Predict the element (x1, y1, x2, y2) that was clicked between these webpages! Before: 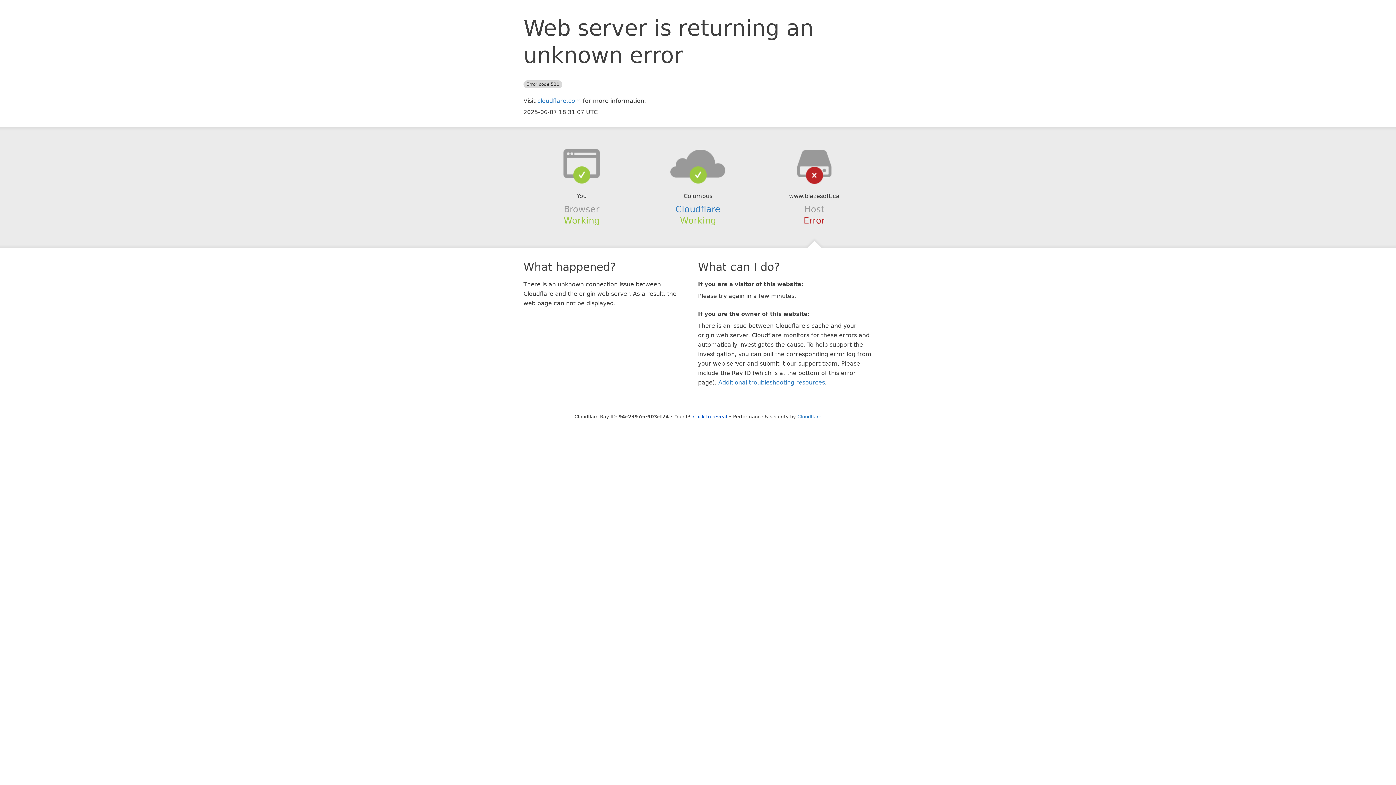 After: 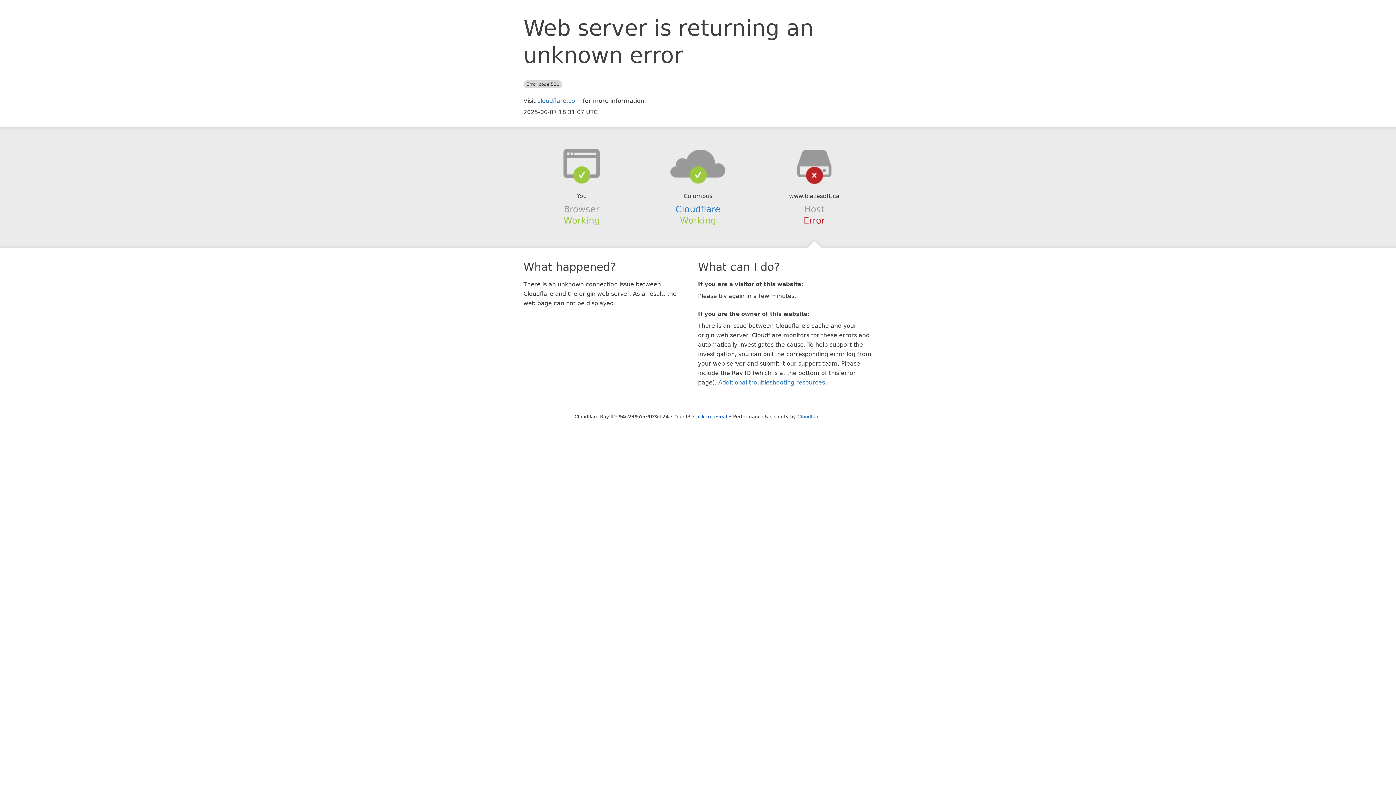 Action: bbox: (639, 148, 756, 178)